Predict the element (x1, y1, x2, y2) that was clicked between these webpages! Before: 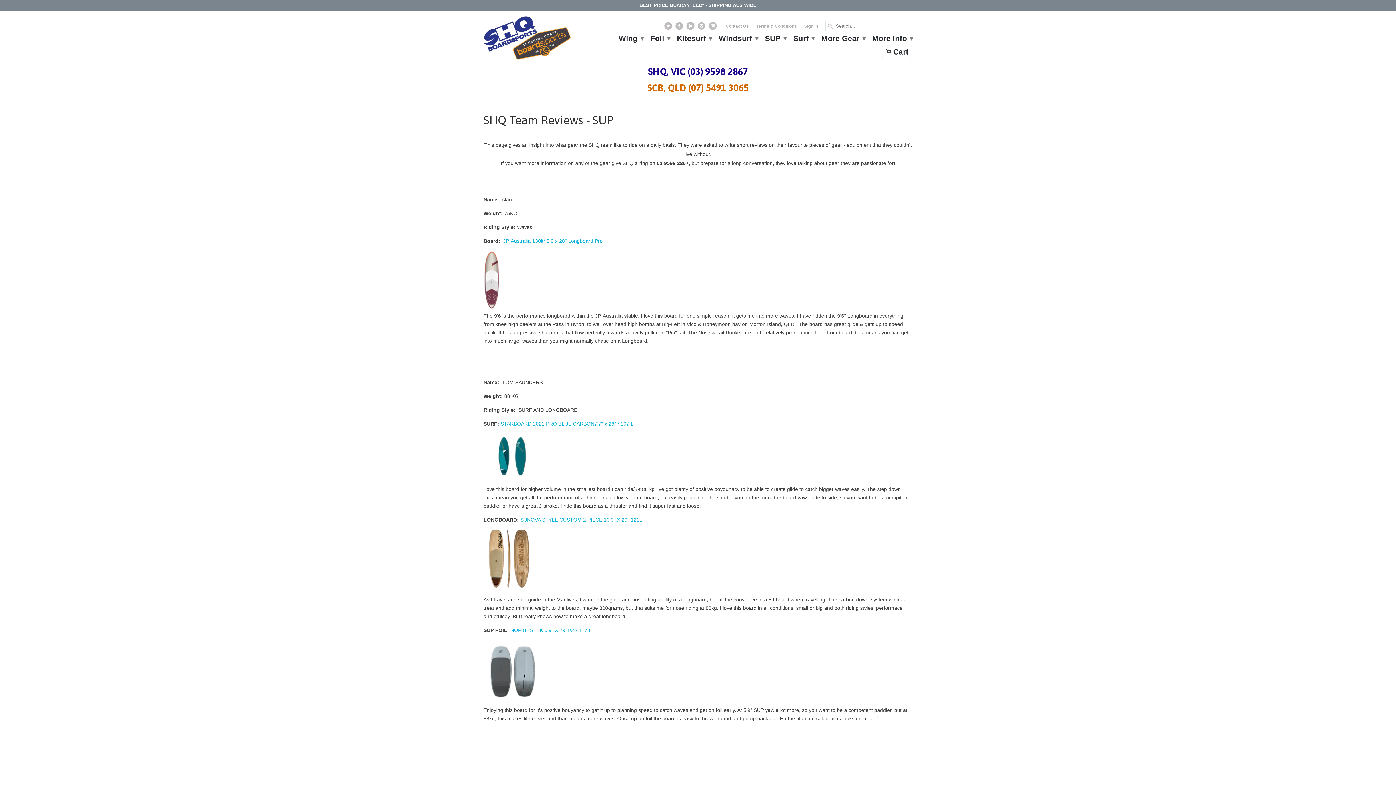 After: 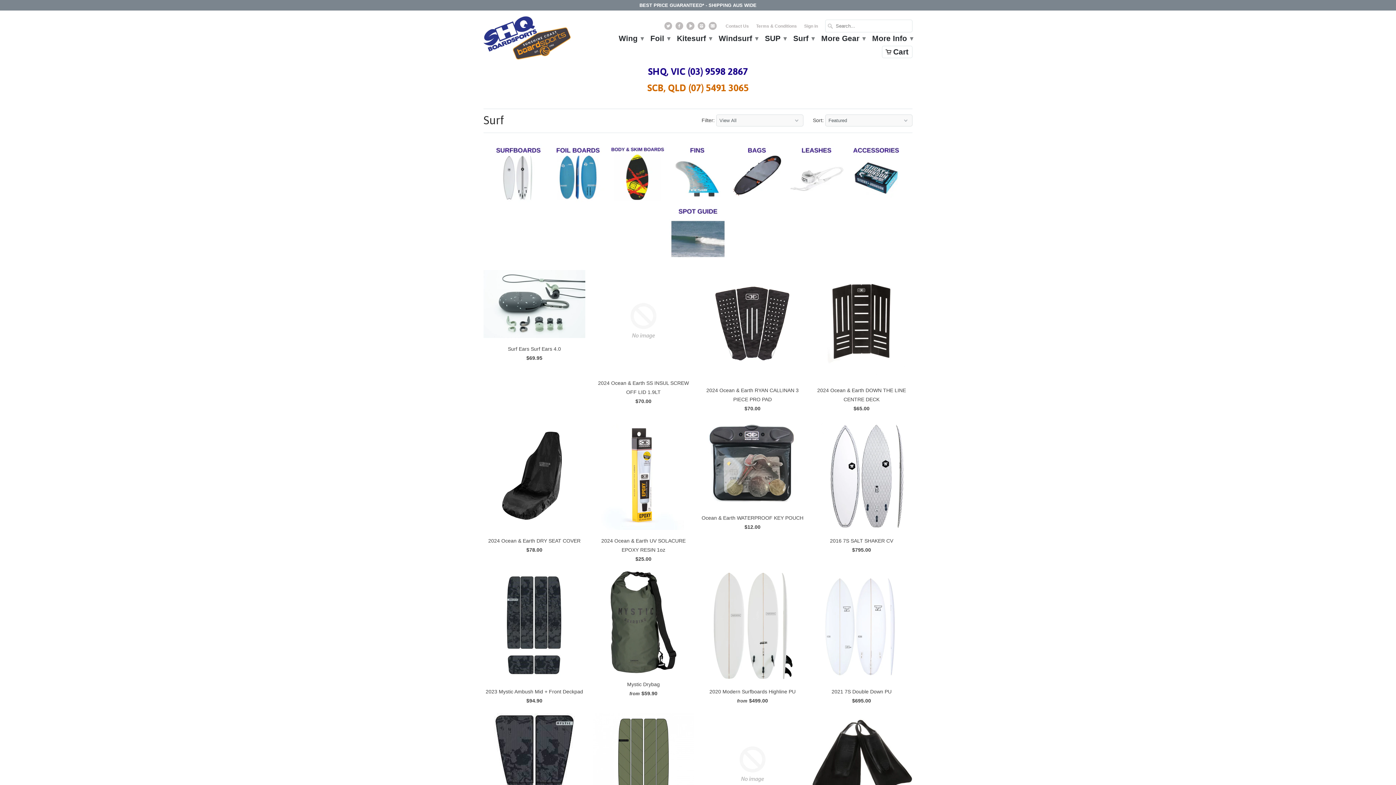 Action: label: Surf ▾ bbox: (793, 35, 814, 45)